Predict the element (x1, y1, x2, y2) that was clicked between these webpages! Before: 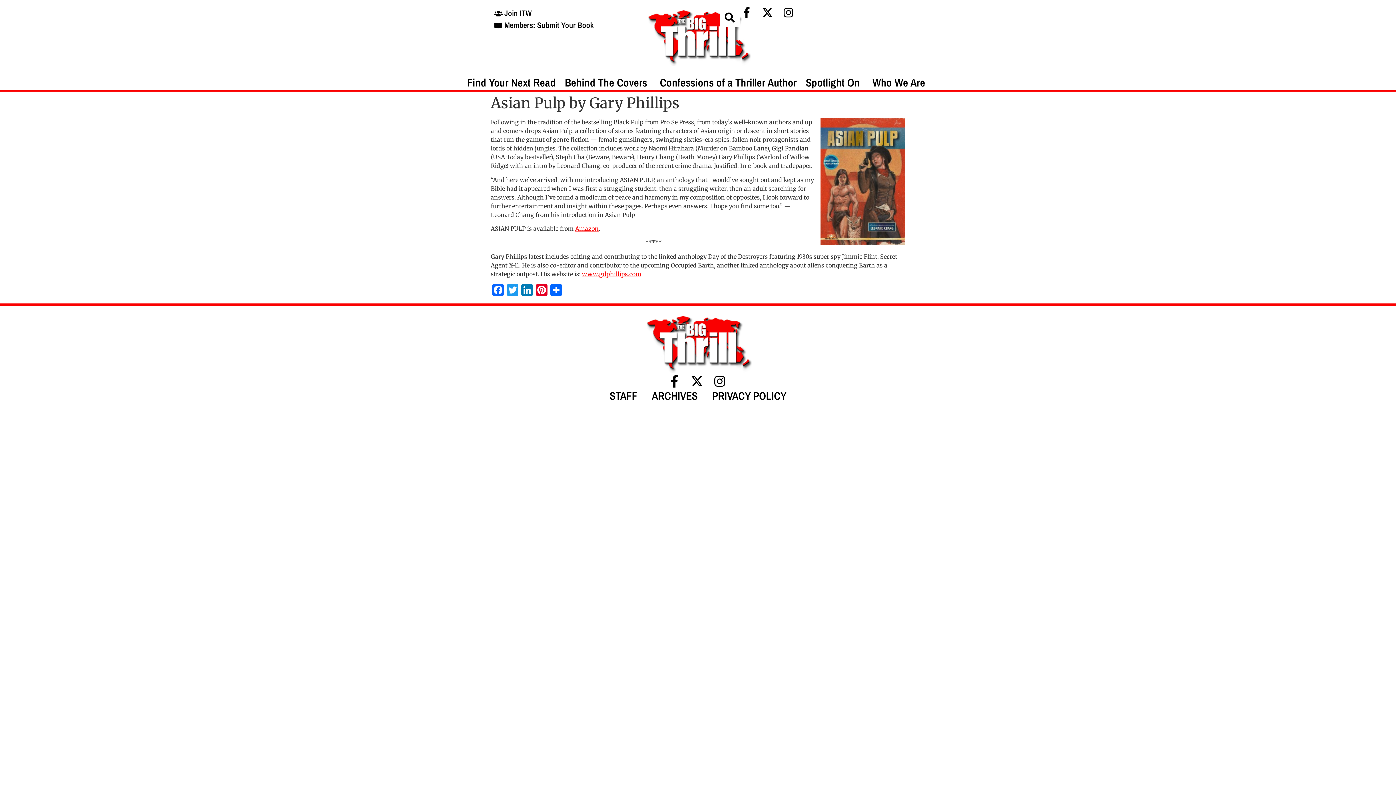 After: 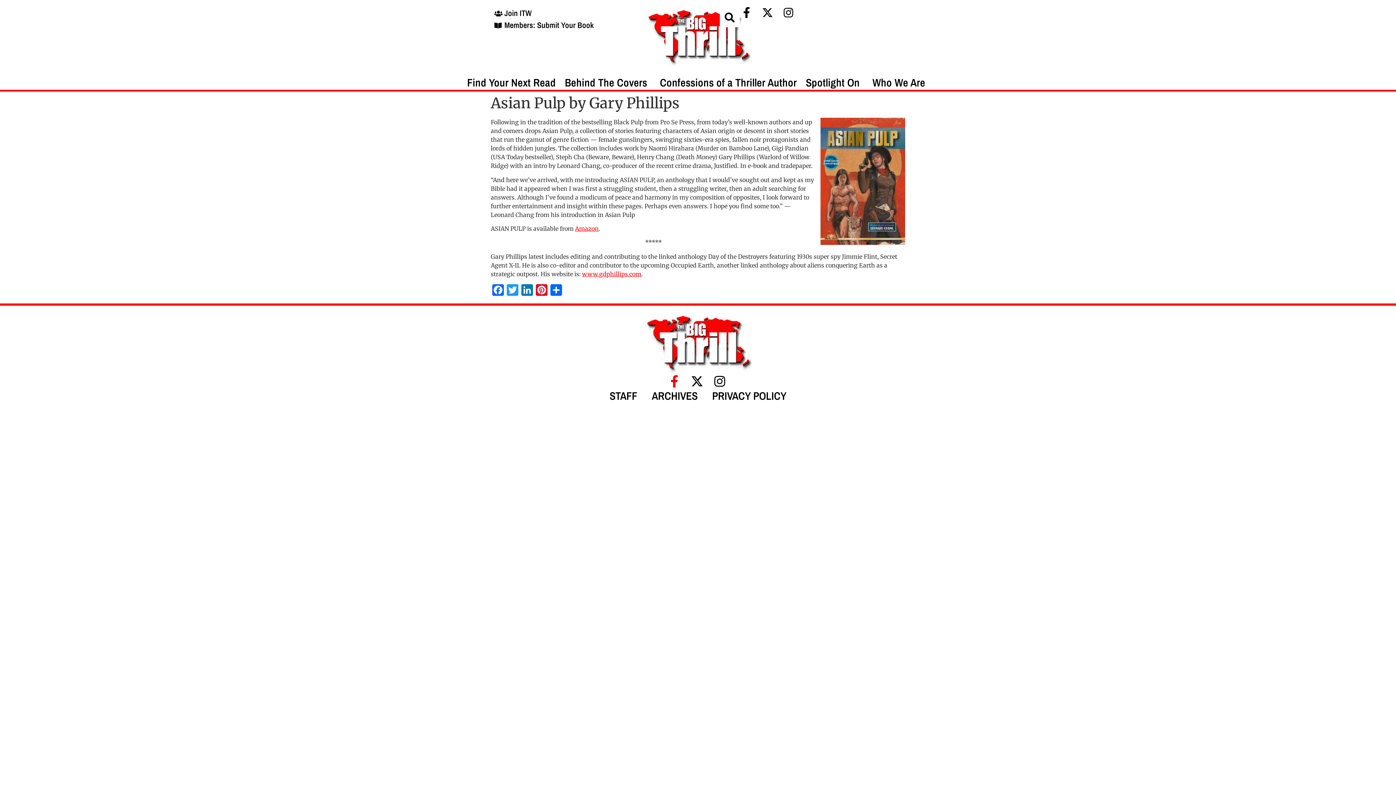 Action: bbox: (666, 375, 684, 387)